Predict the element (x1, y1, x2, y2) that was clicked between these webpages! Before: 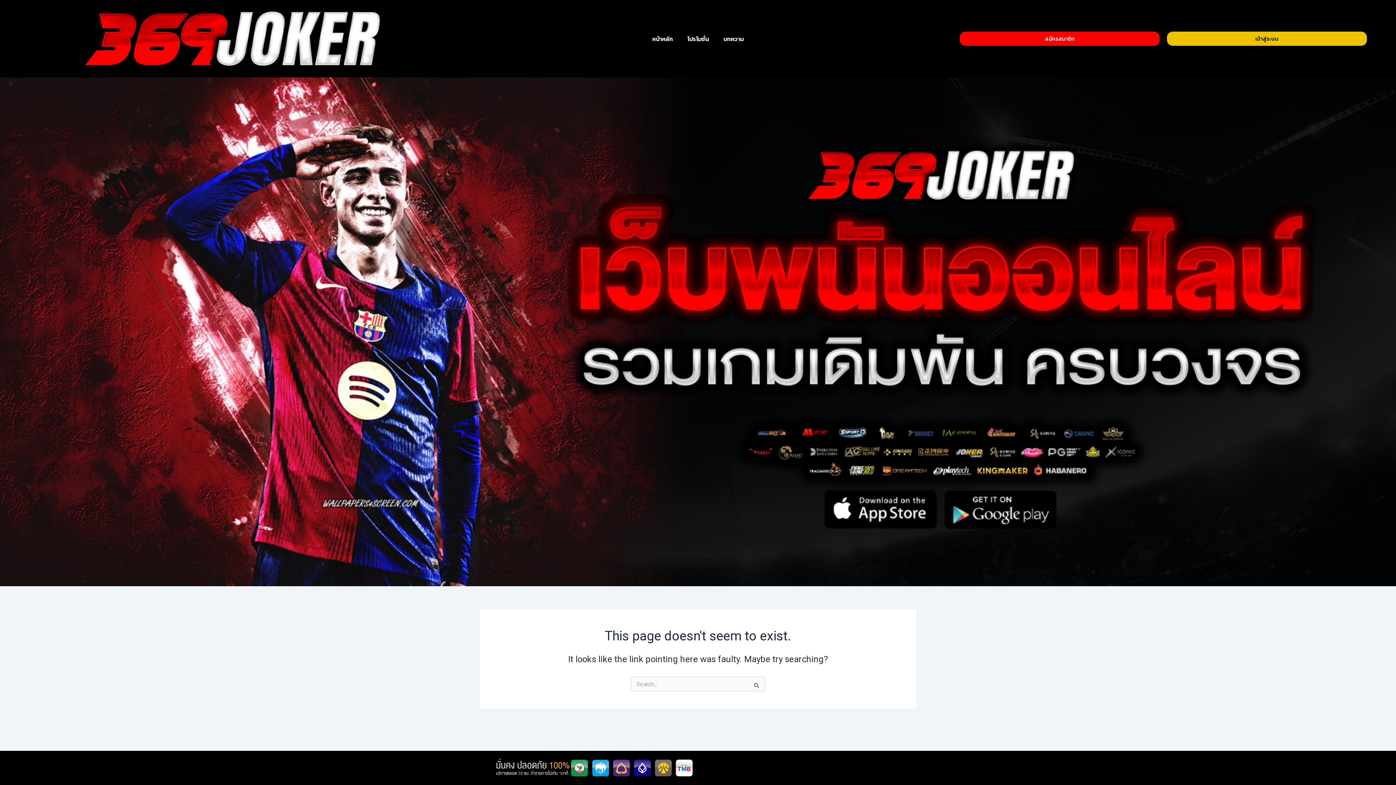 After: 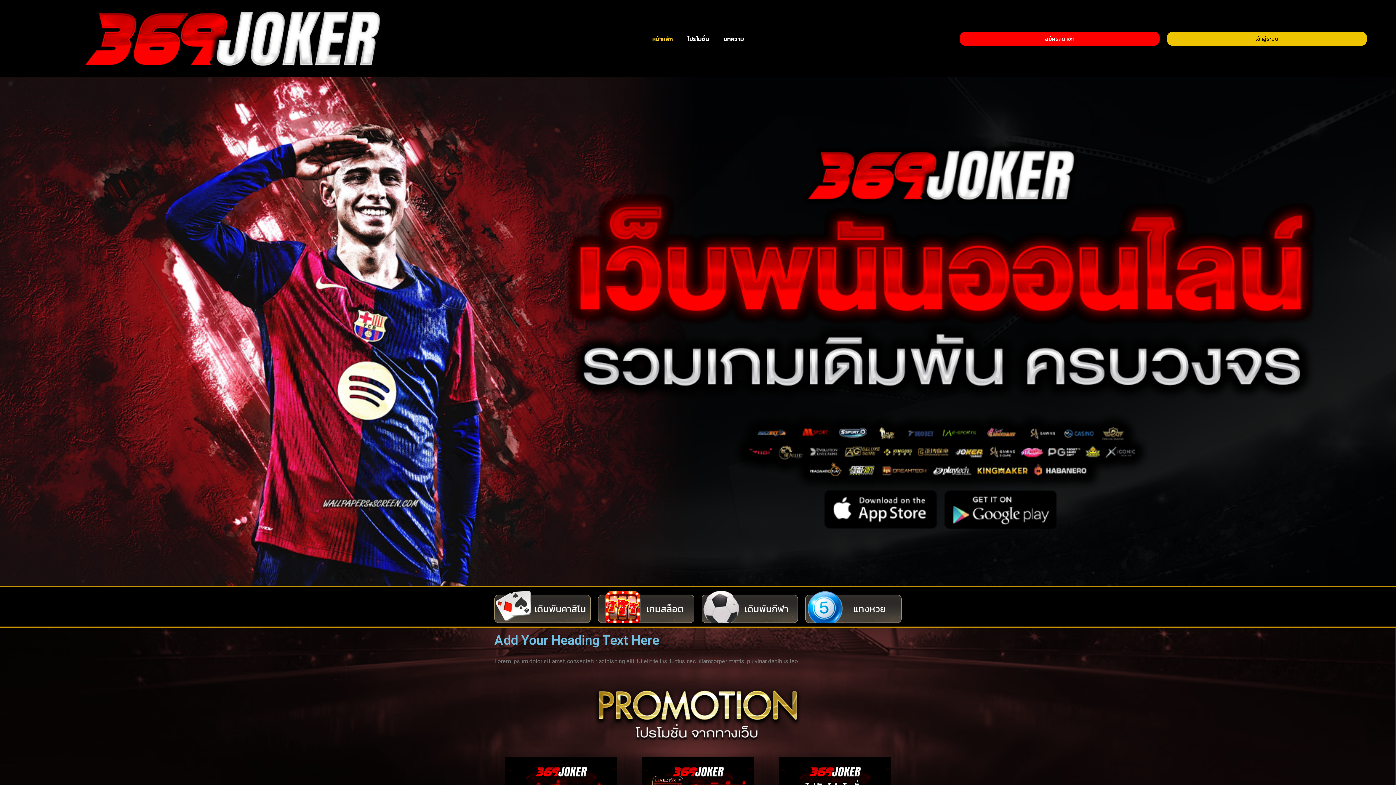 Action: bbox: (77, 3, 387, 73)